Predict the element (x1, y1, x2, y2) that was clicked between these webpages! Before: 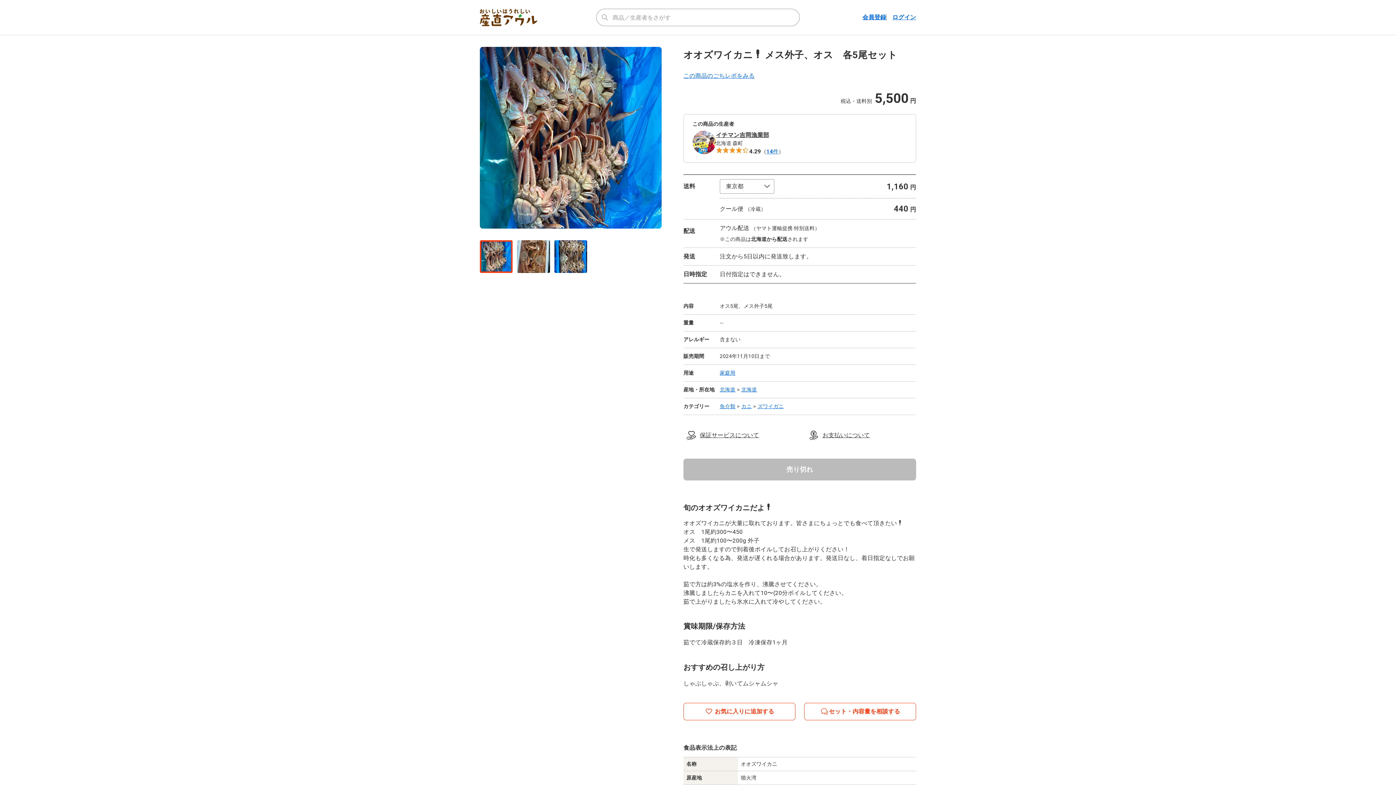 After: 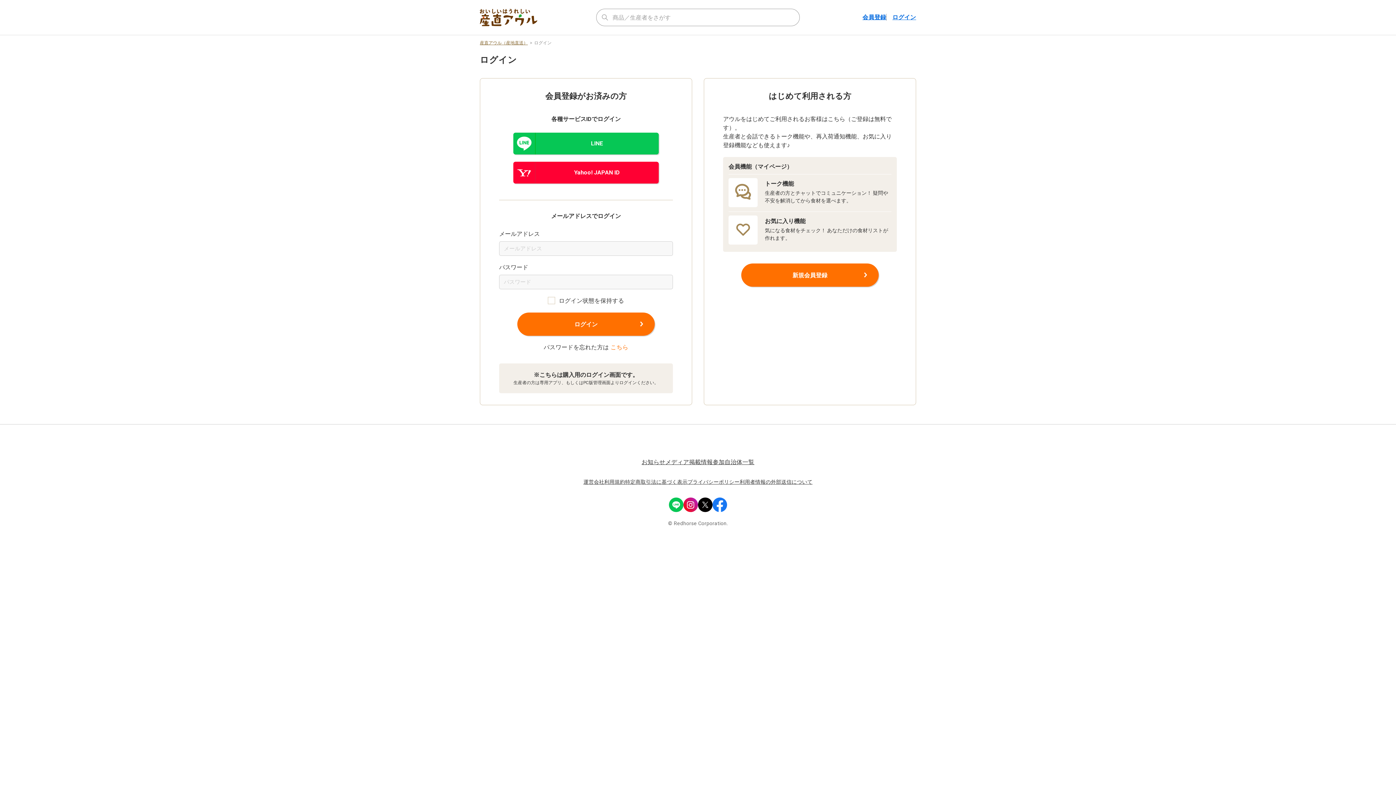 Action: bbox: (804, 703, 916, 720) label: セット・内容量を相談する